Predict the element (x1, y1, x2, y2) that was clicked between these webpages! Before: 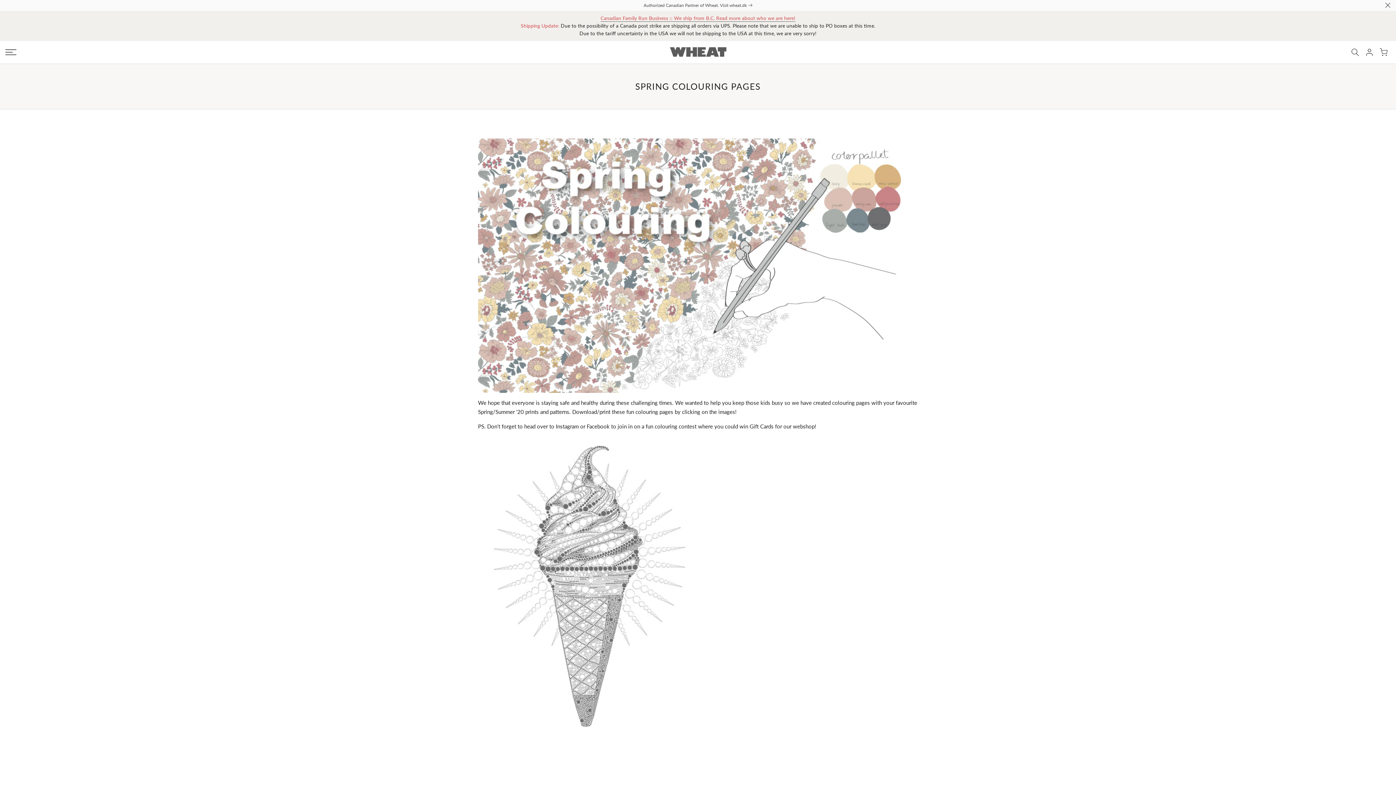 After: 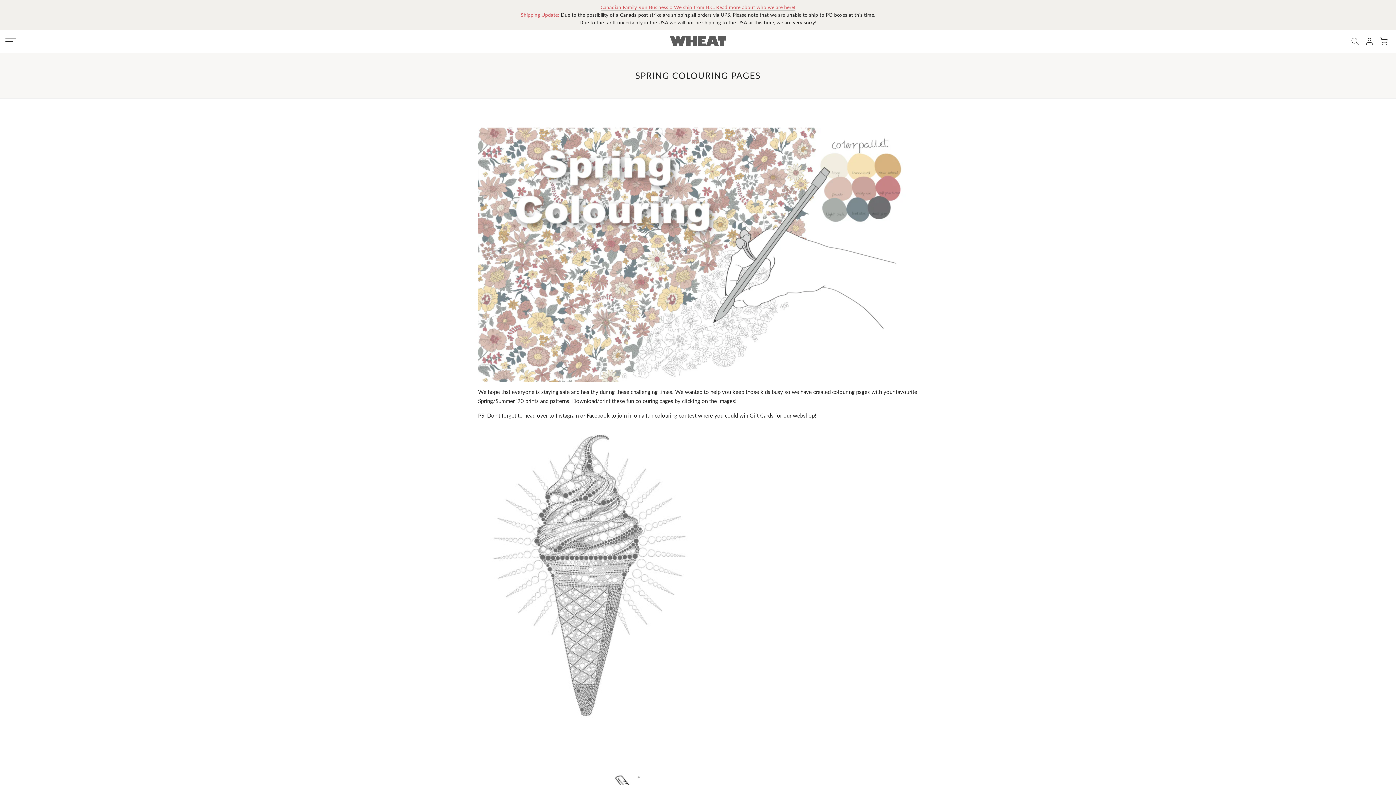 Action: bbox: (1385, 2, 1390, 7) label:  close